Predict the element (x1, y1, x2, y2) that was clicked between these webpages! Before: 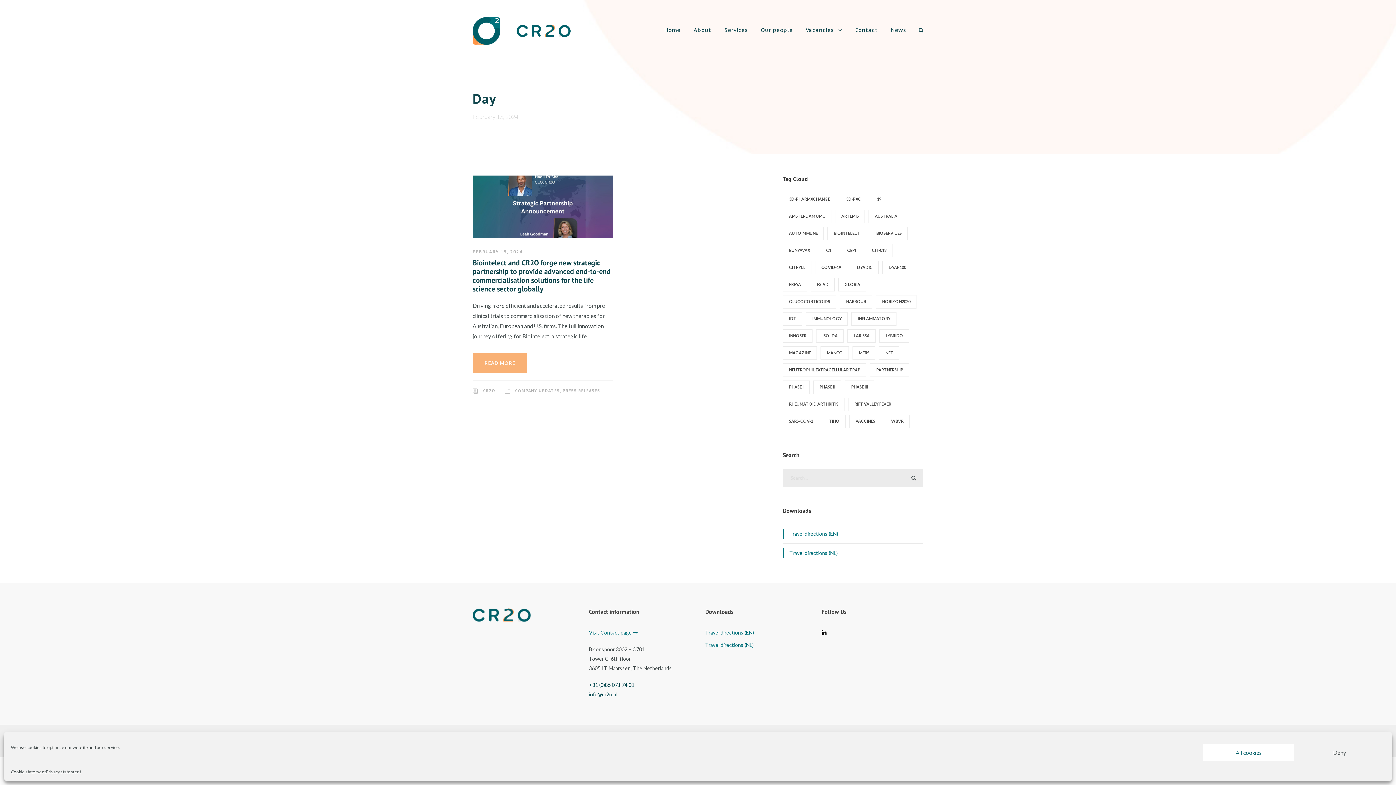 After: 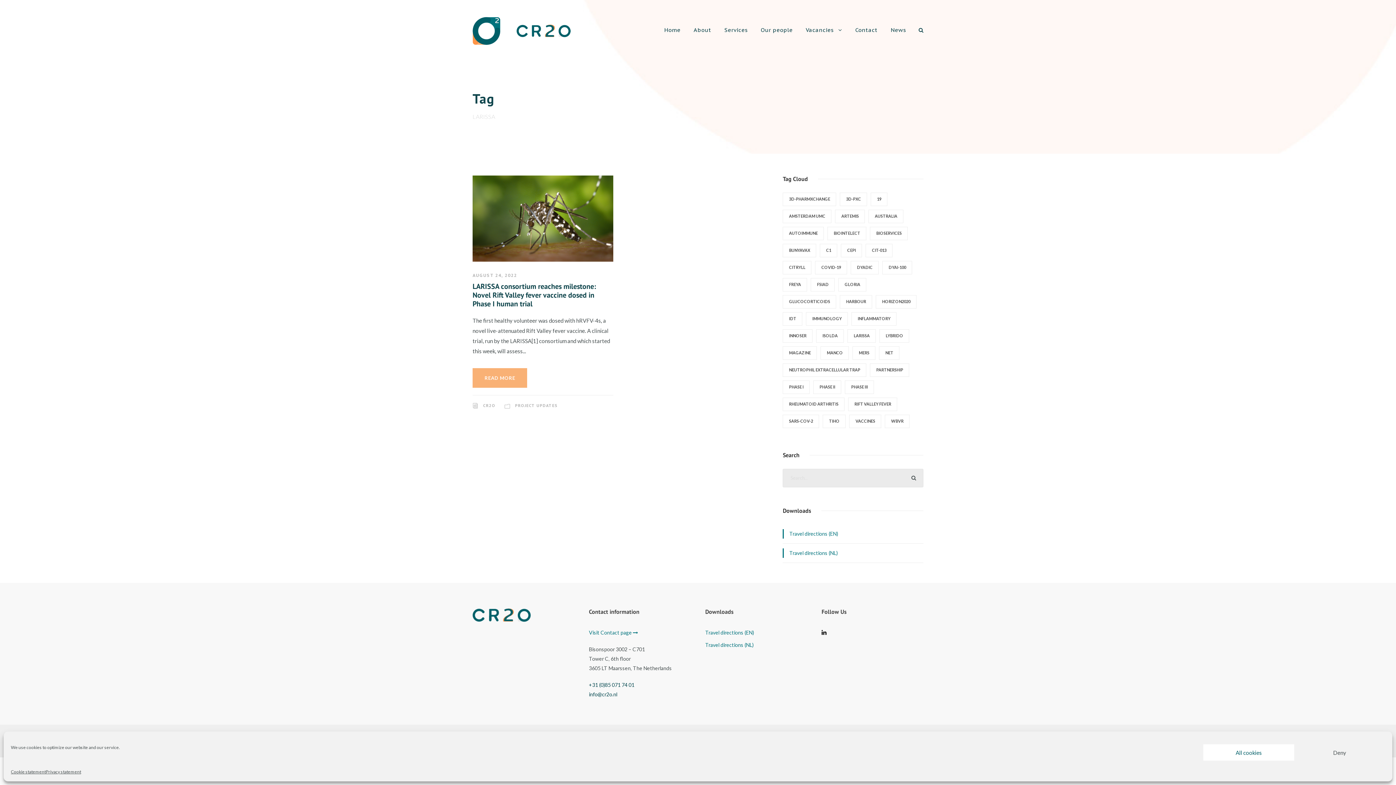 Action: label: LARISSA (1 item) bbox: (847, 329, 876, 342)